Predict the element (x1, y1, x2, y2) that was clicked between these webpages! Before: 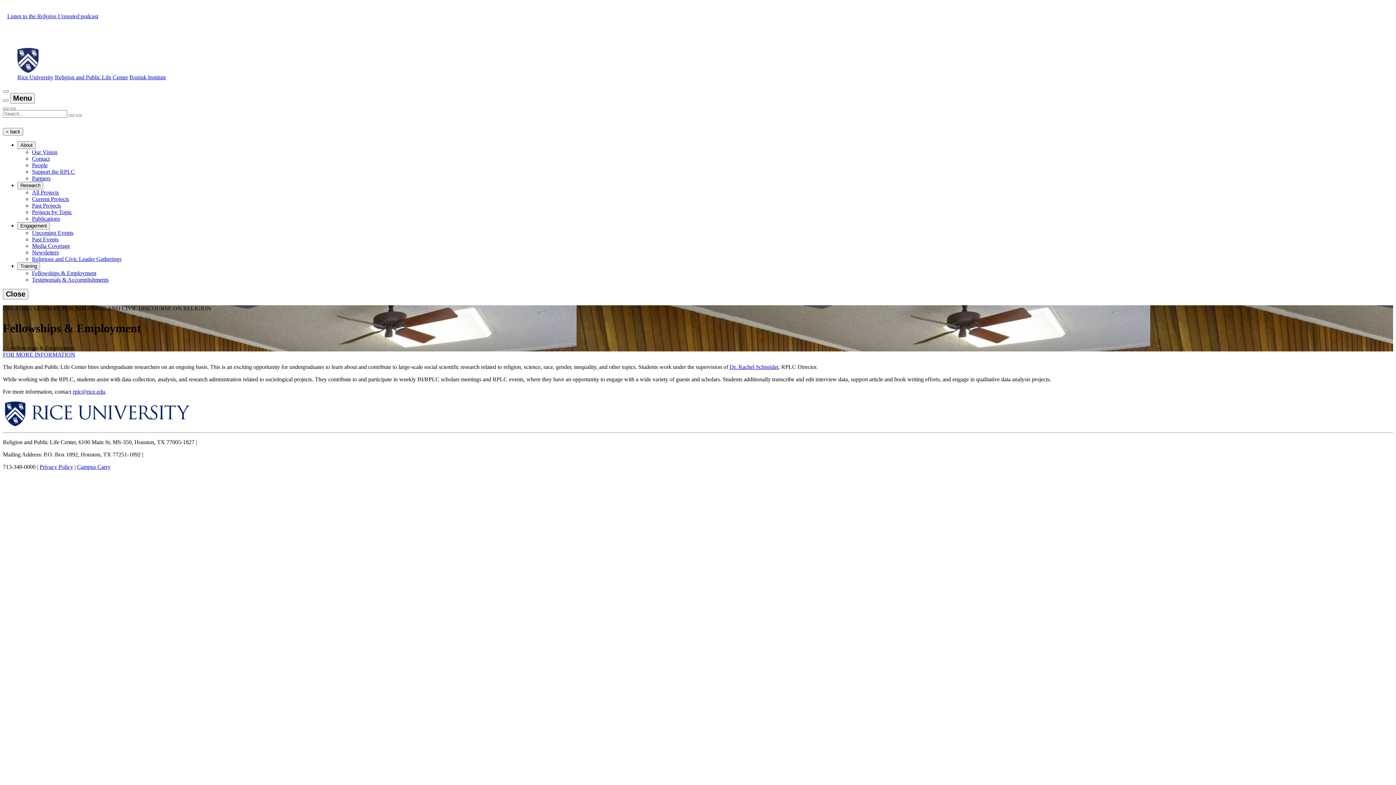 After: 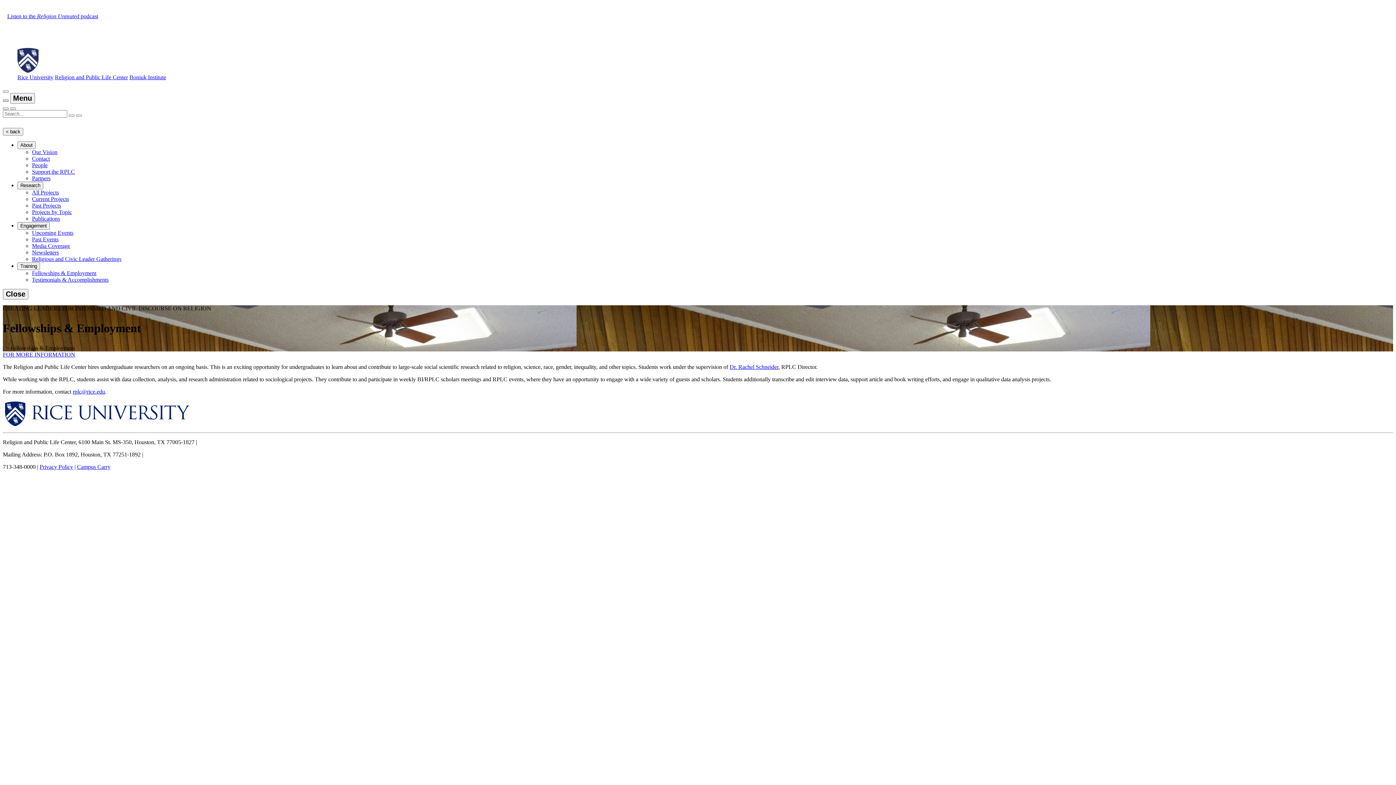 Action: bbox: (2, 99, 8, 101)